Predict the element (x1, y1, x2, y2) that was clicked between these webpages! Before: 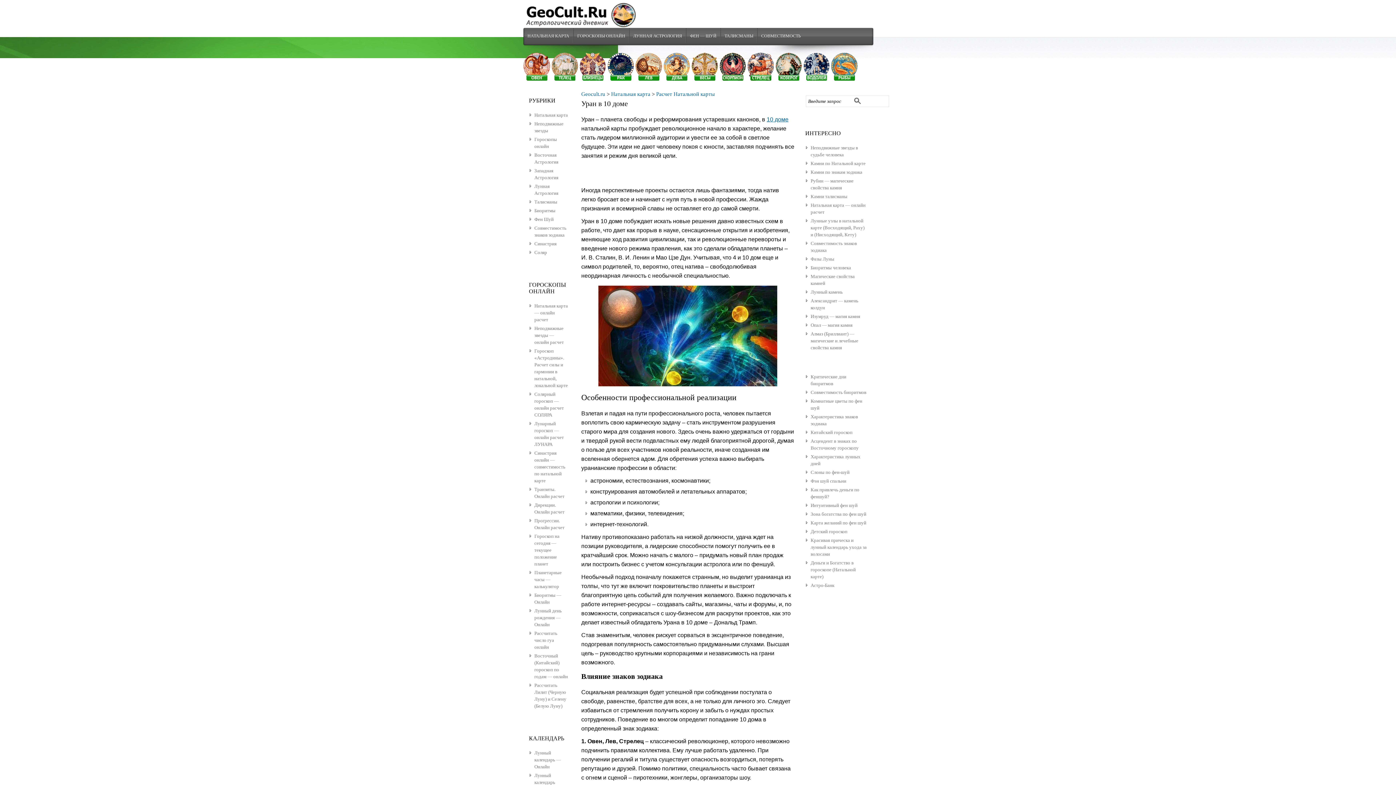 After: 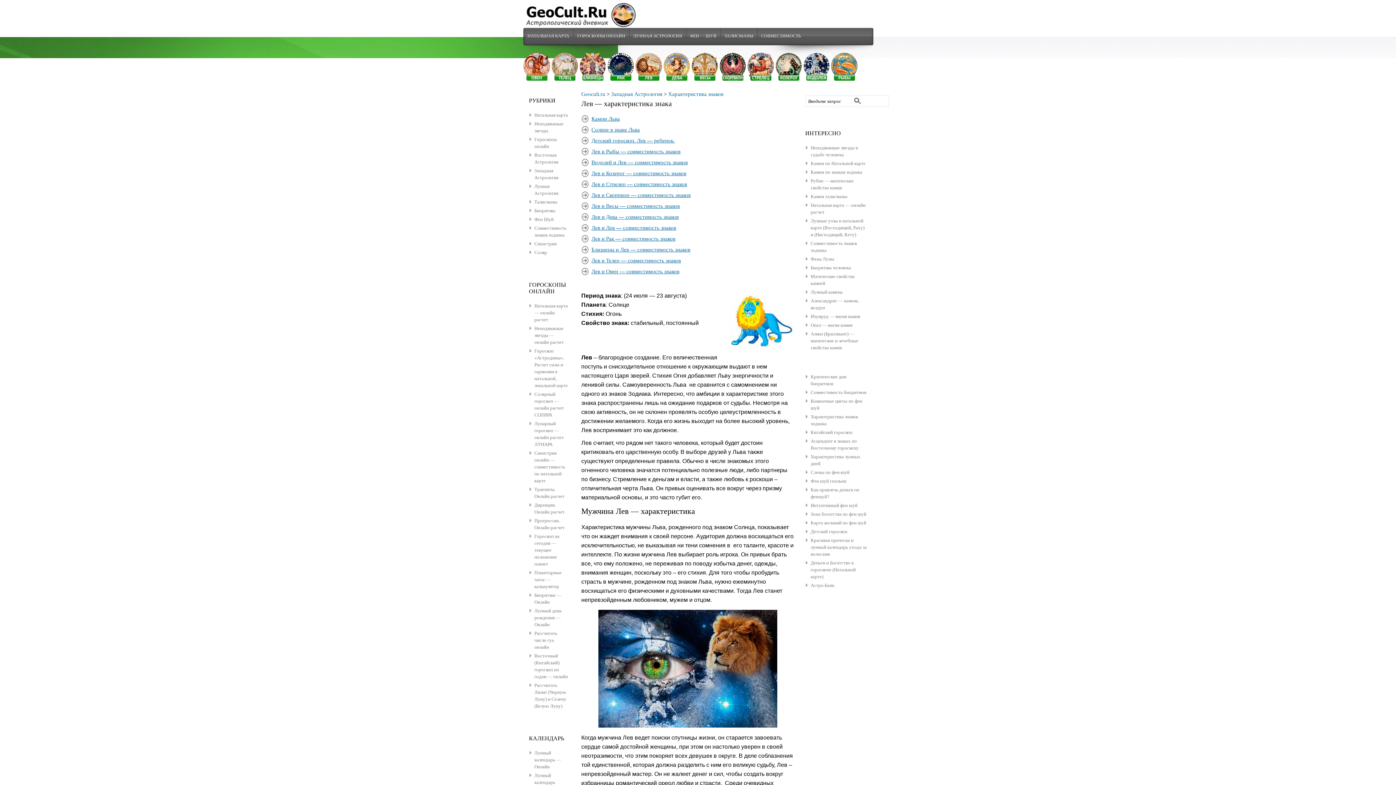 Action: bbox: (635, 76, 662, 81)